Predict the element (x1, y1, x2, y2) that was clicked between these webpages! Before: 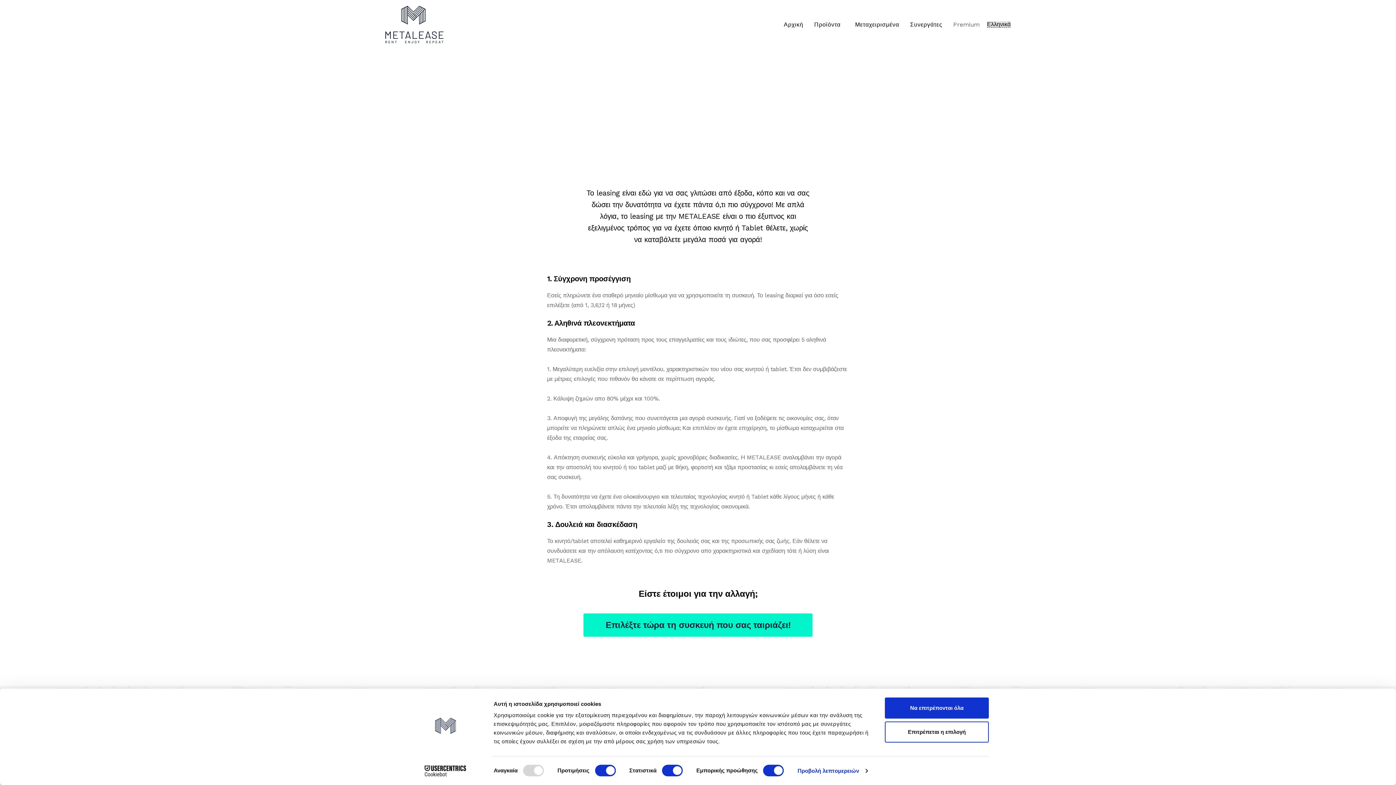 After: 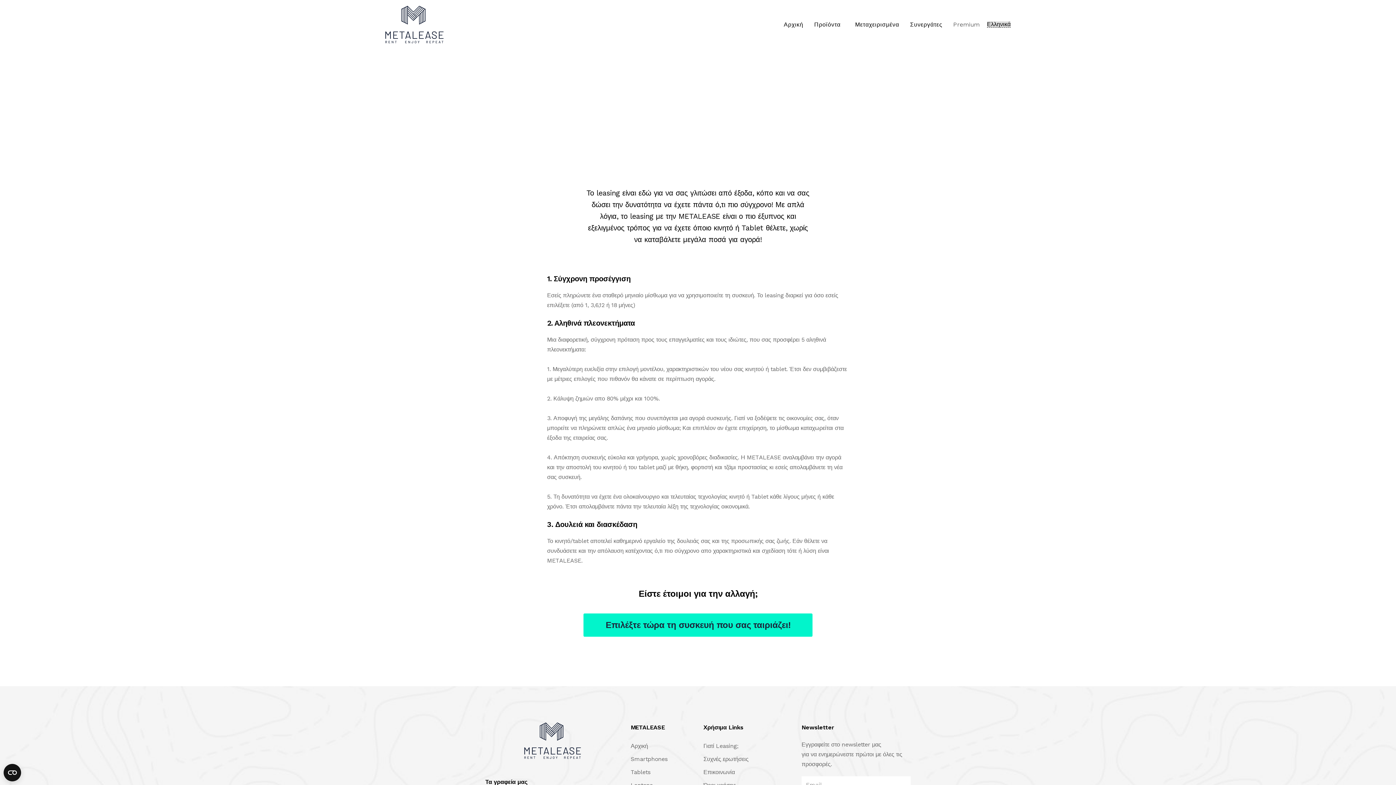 Action: bbox: (885, 721, 989, 742) label: Επιτρέπεται η επιλογή